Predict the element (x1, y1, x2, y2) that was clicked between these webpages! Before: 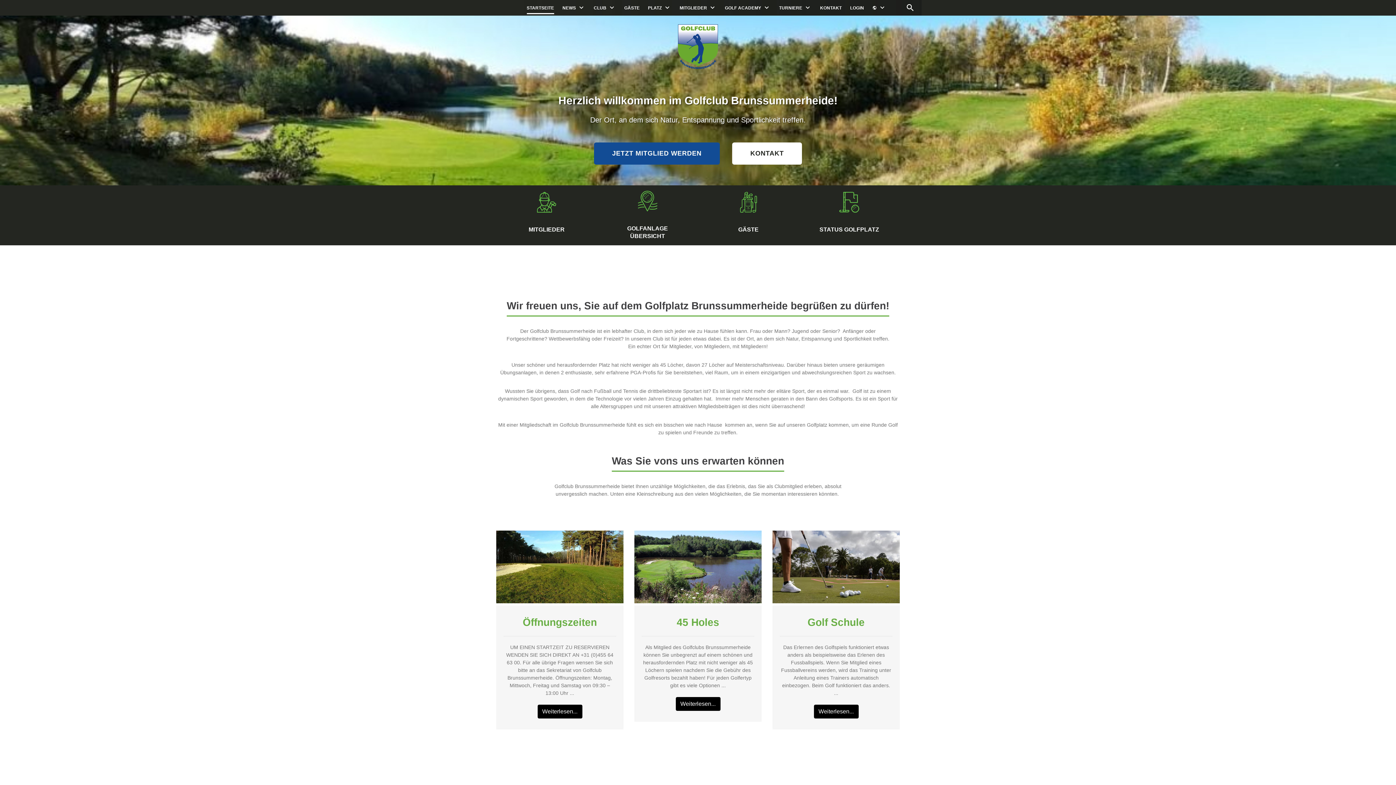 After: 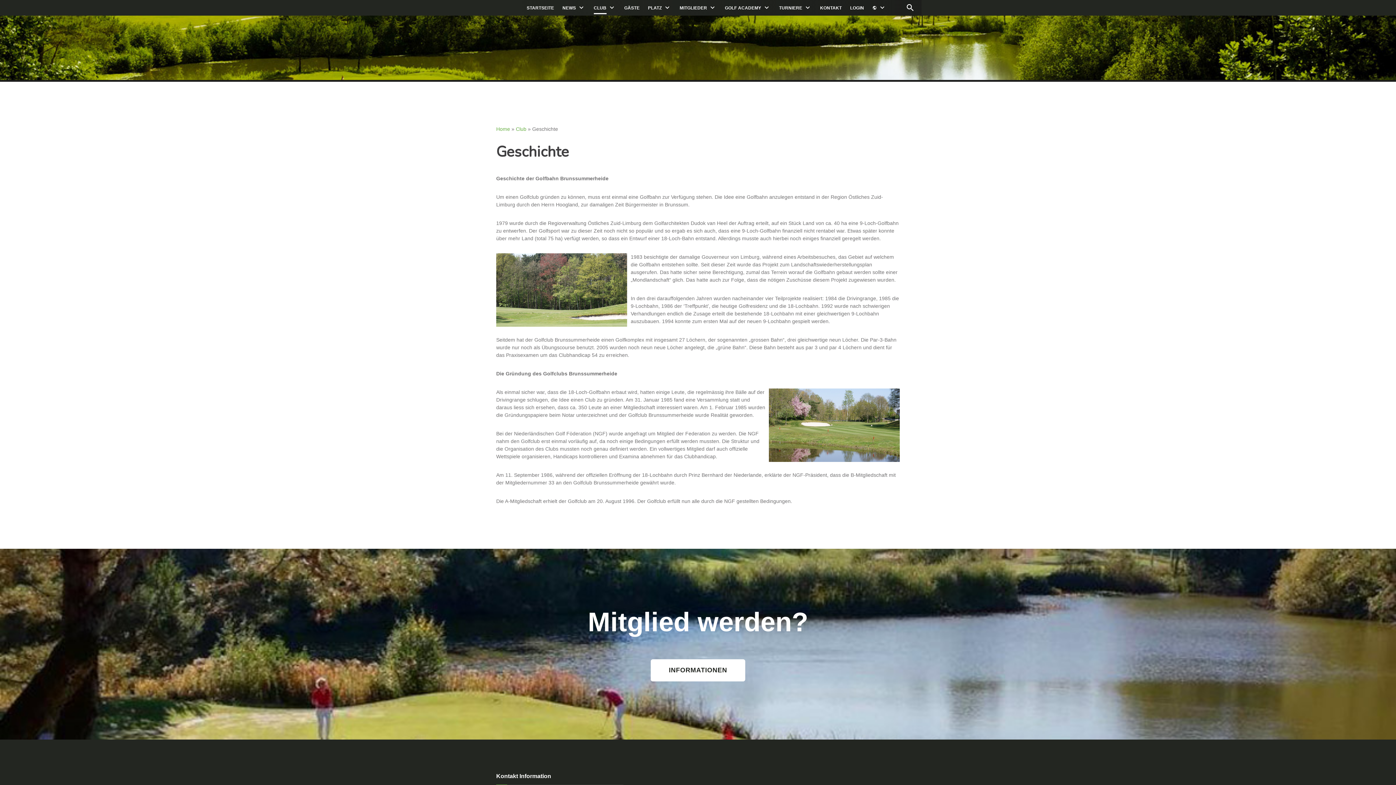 Action: bbox: (593, 5, 606, 10) label: CLUB